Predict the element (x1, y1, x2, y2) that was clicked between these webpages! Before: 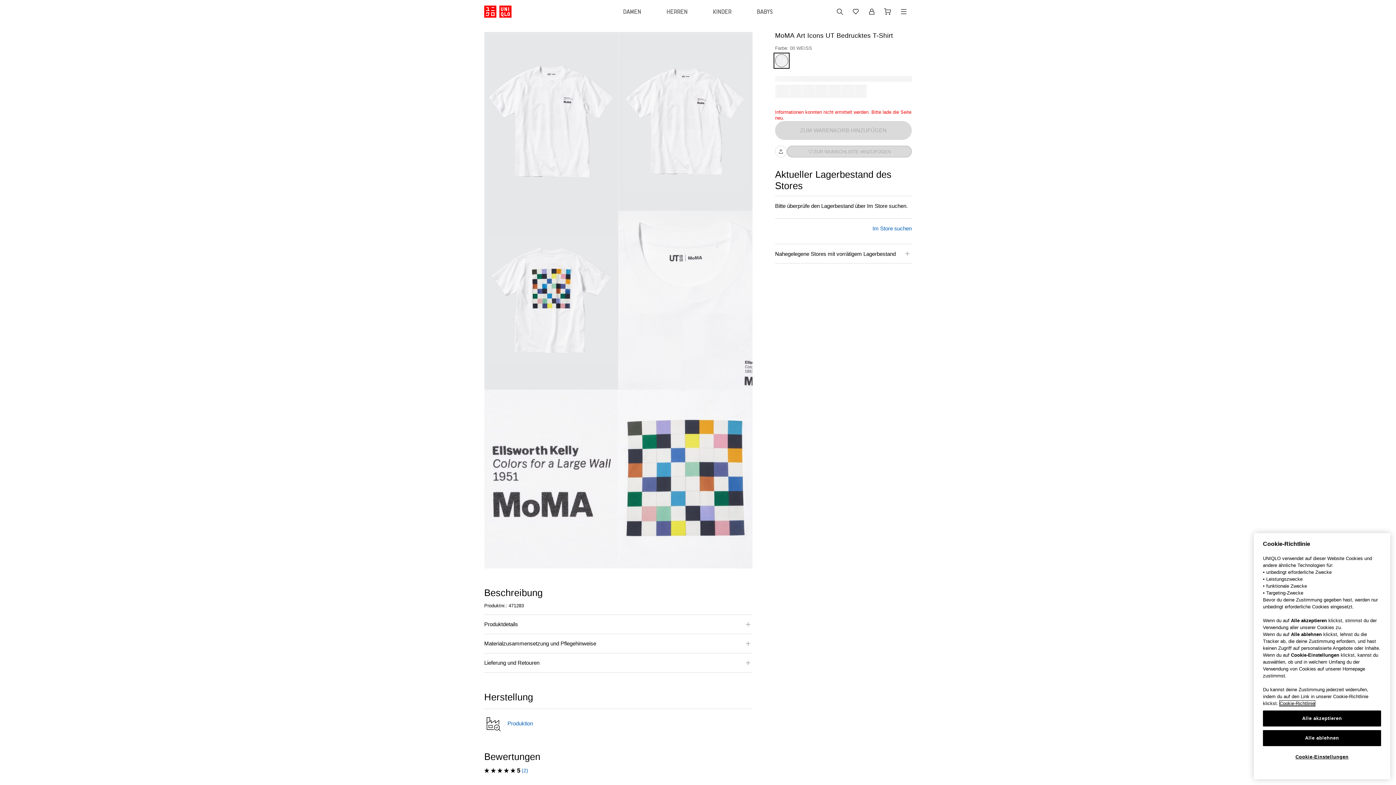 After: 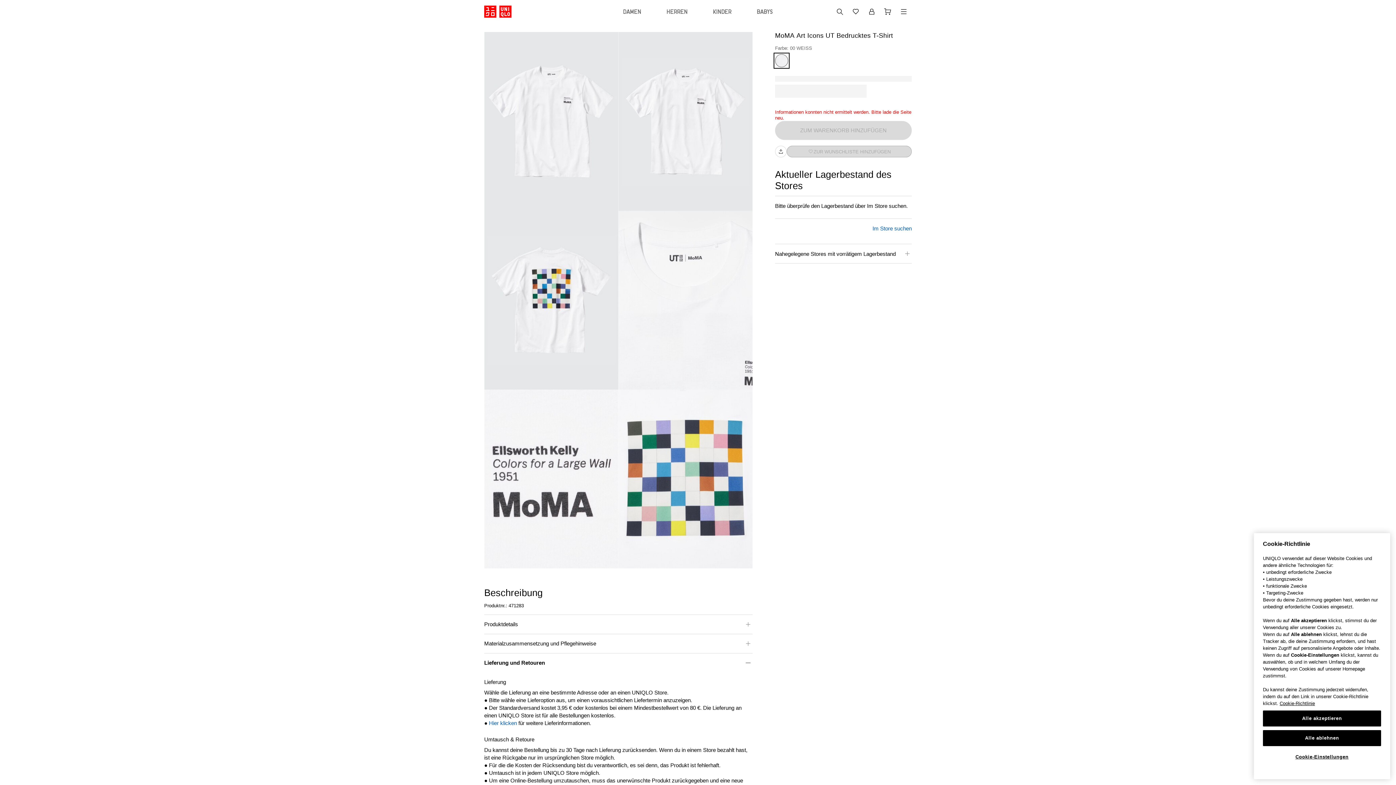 Action: bbox: (484, 653, 752, 672) label: Lieferung und Retouren